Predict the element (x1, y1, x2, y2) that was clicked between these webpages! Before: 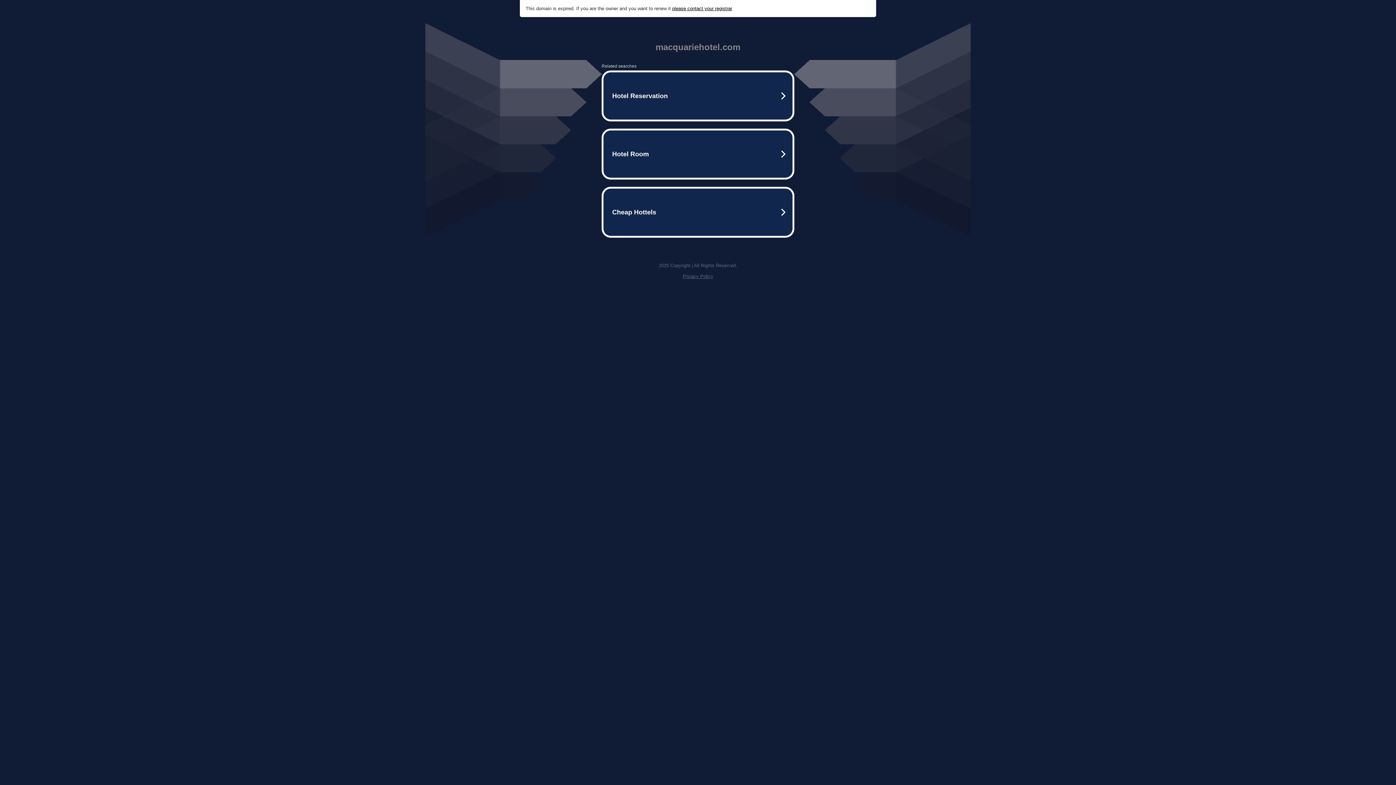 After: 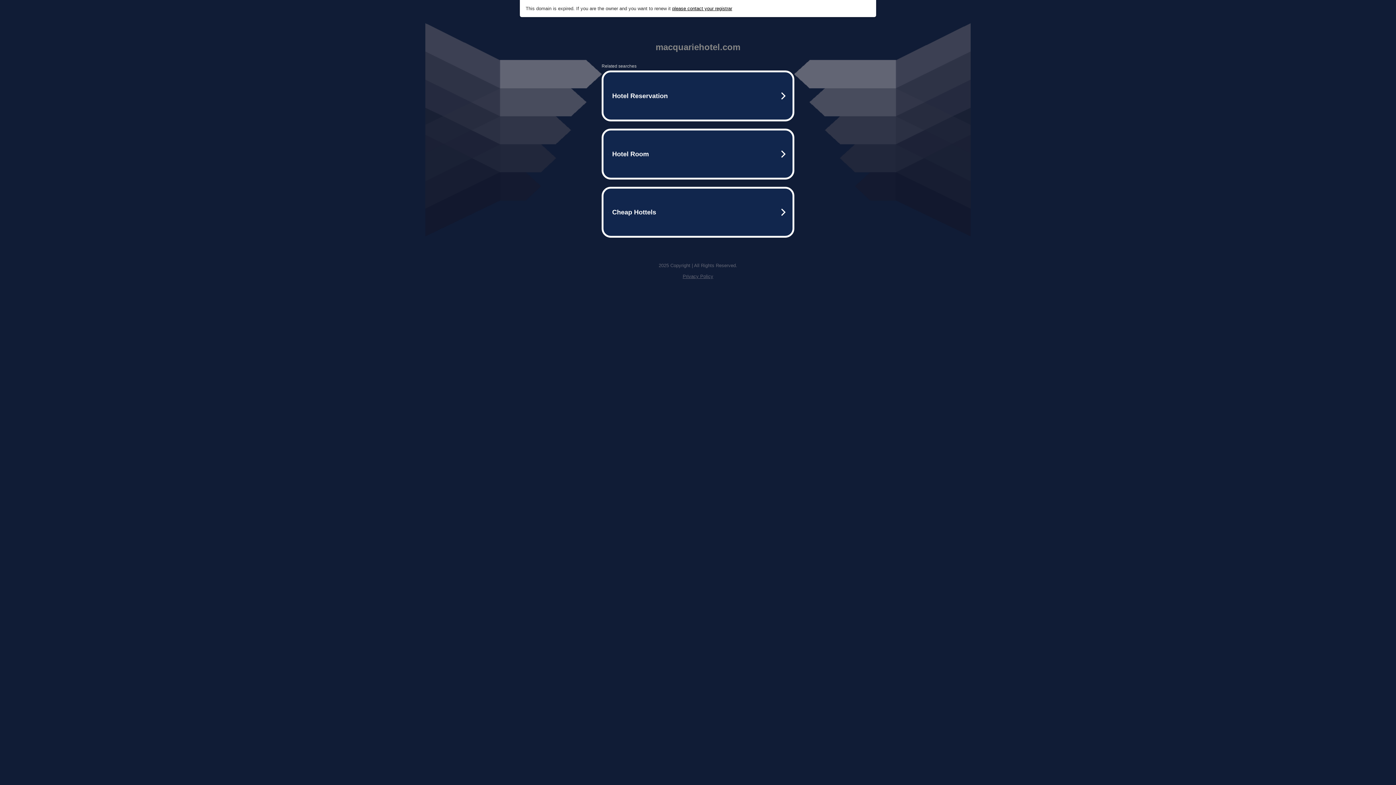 Action: label: please contact your registrar bbox: (672, 5, 732, 11)